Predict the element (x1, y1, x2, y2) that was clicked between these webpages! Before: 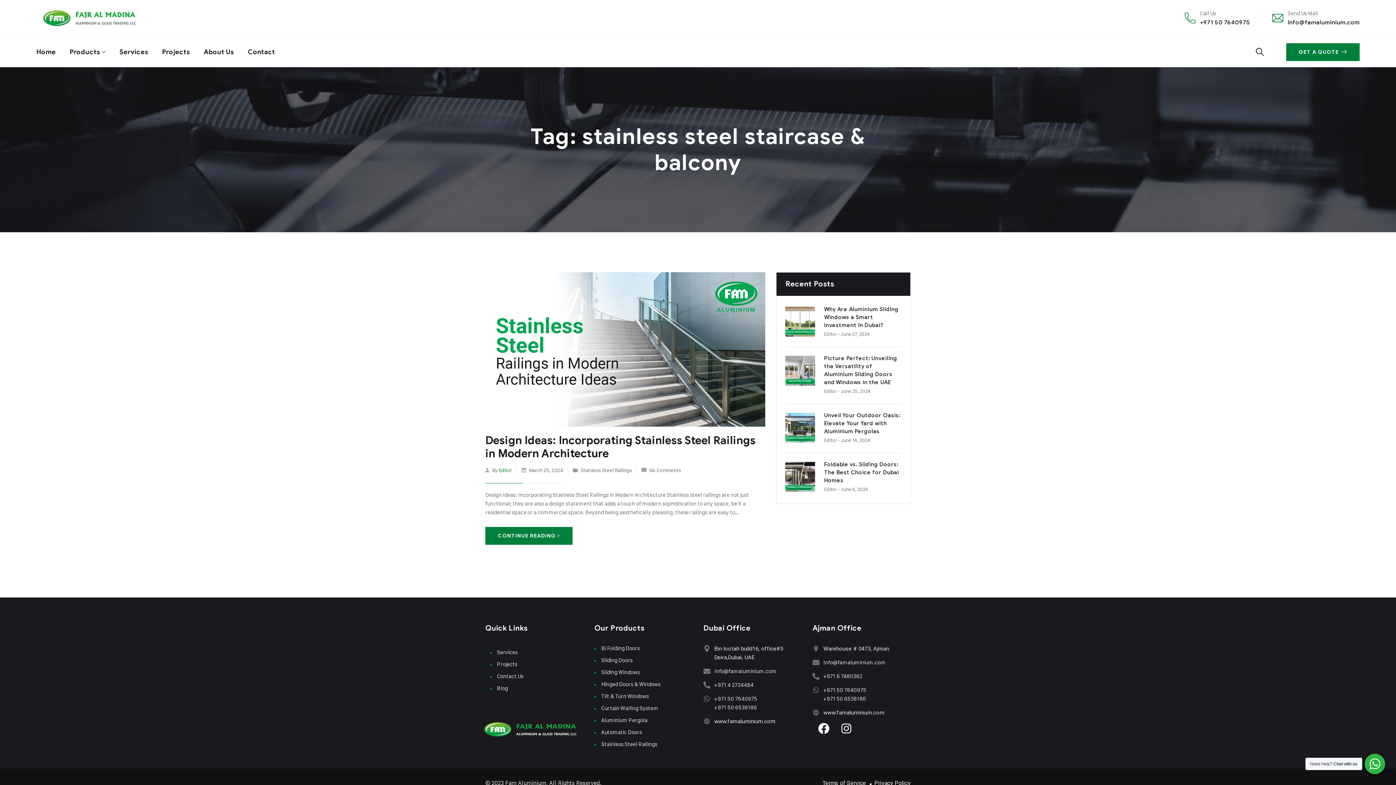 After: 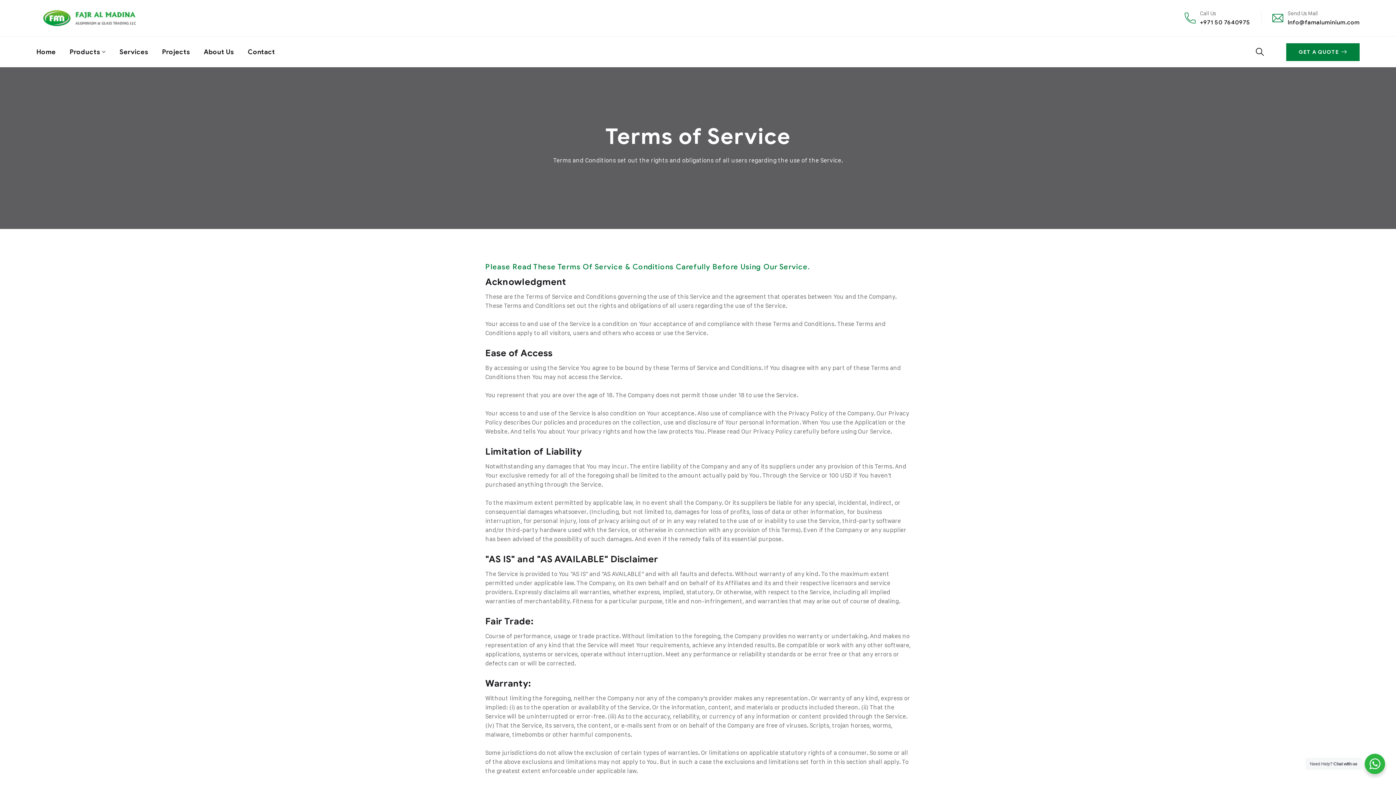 Action: bbox: (820, 780, 866, 786) label: Terms of Service